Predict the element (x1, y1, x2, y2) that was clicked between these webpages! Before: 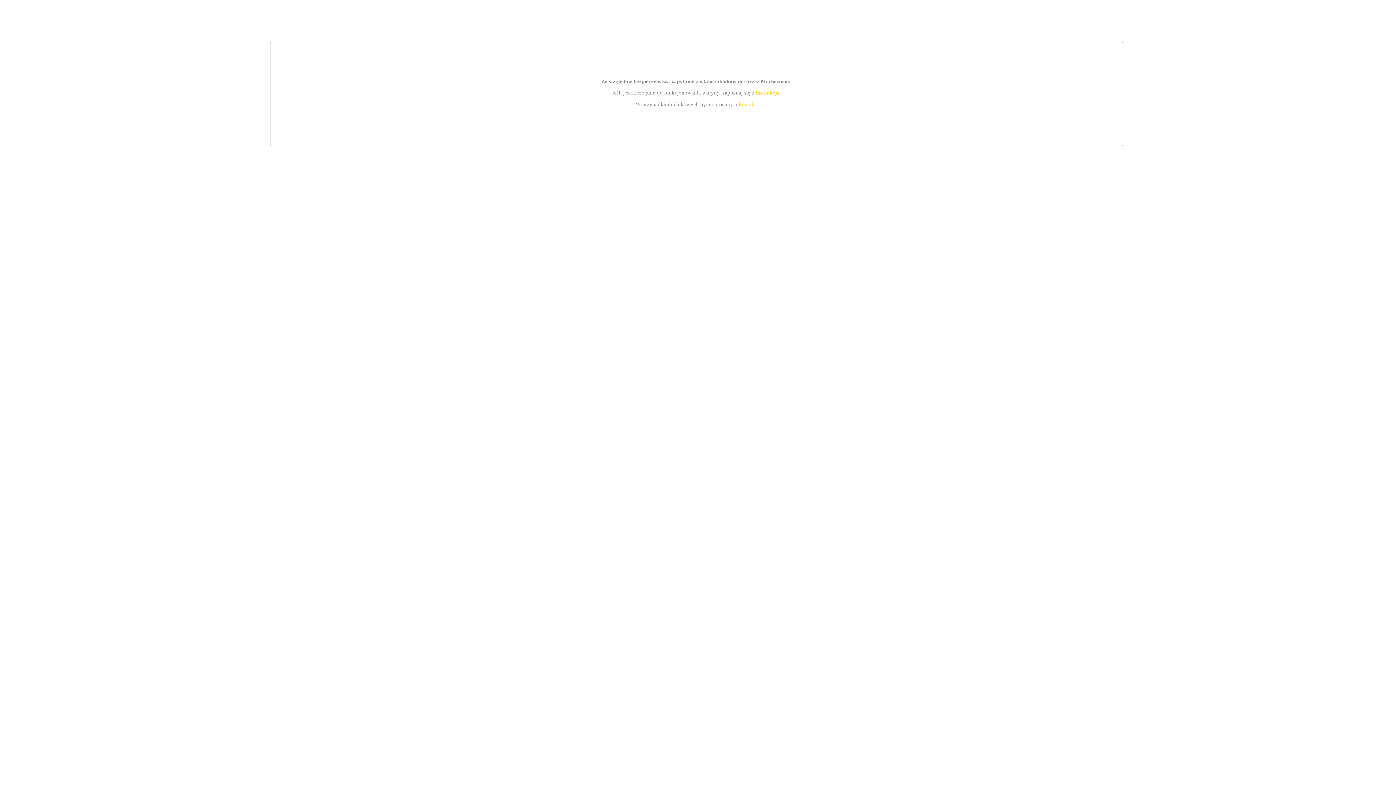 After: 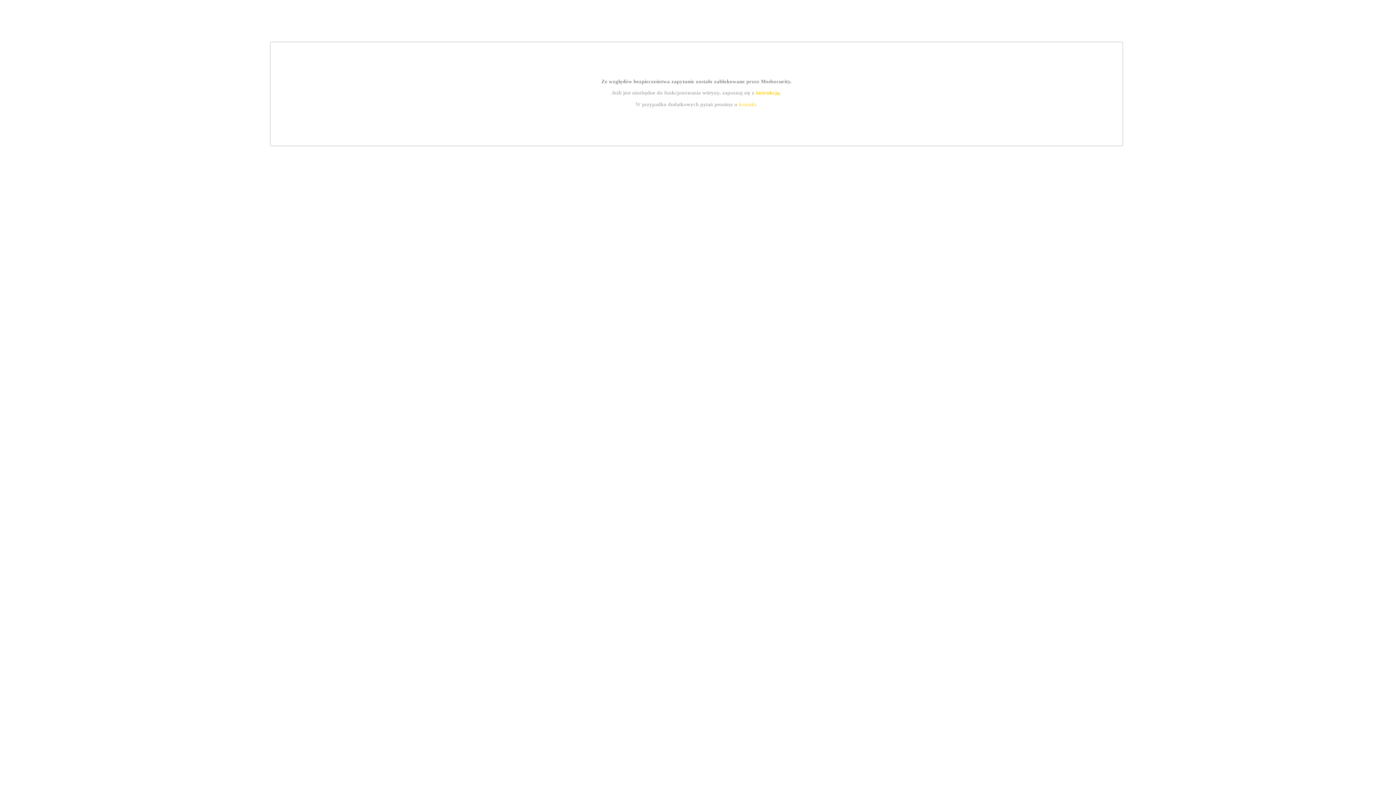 Action: label: instrukcją bbox: (755, 89, 779, 95)